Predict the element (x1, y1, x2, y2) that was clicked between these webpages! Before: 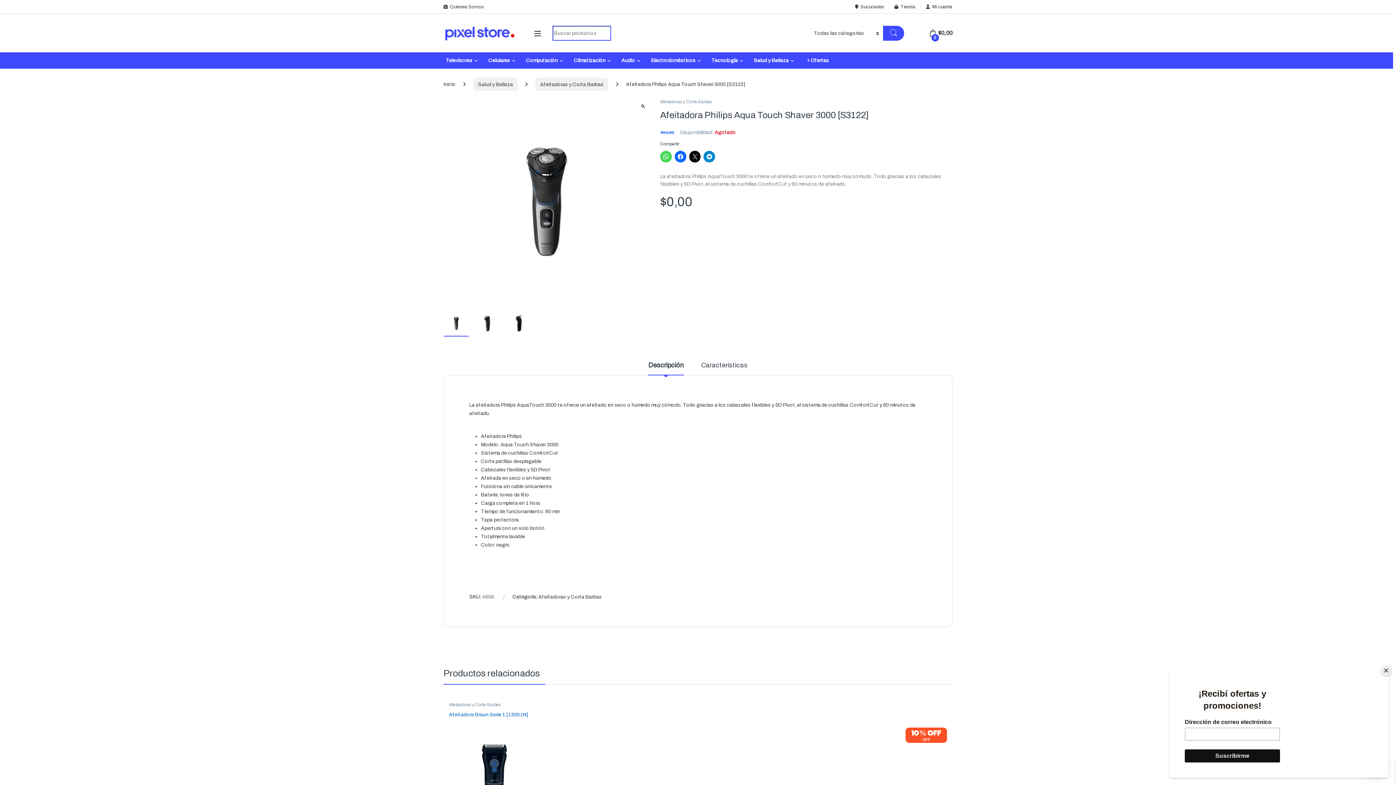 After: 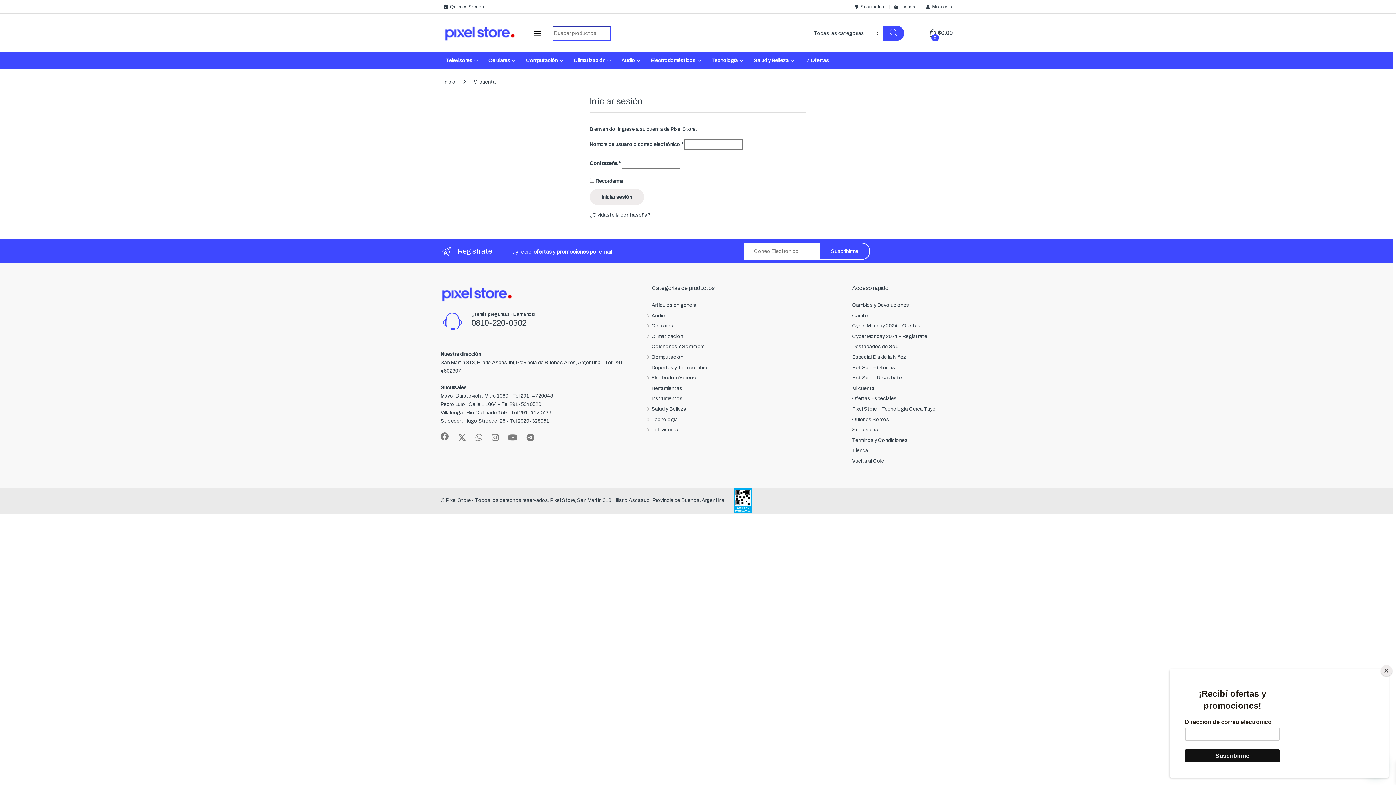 Action: bbox: (926, 0, 952, 13) label: Mi cuenta